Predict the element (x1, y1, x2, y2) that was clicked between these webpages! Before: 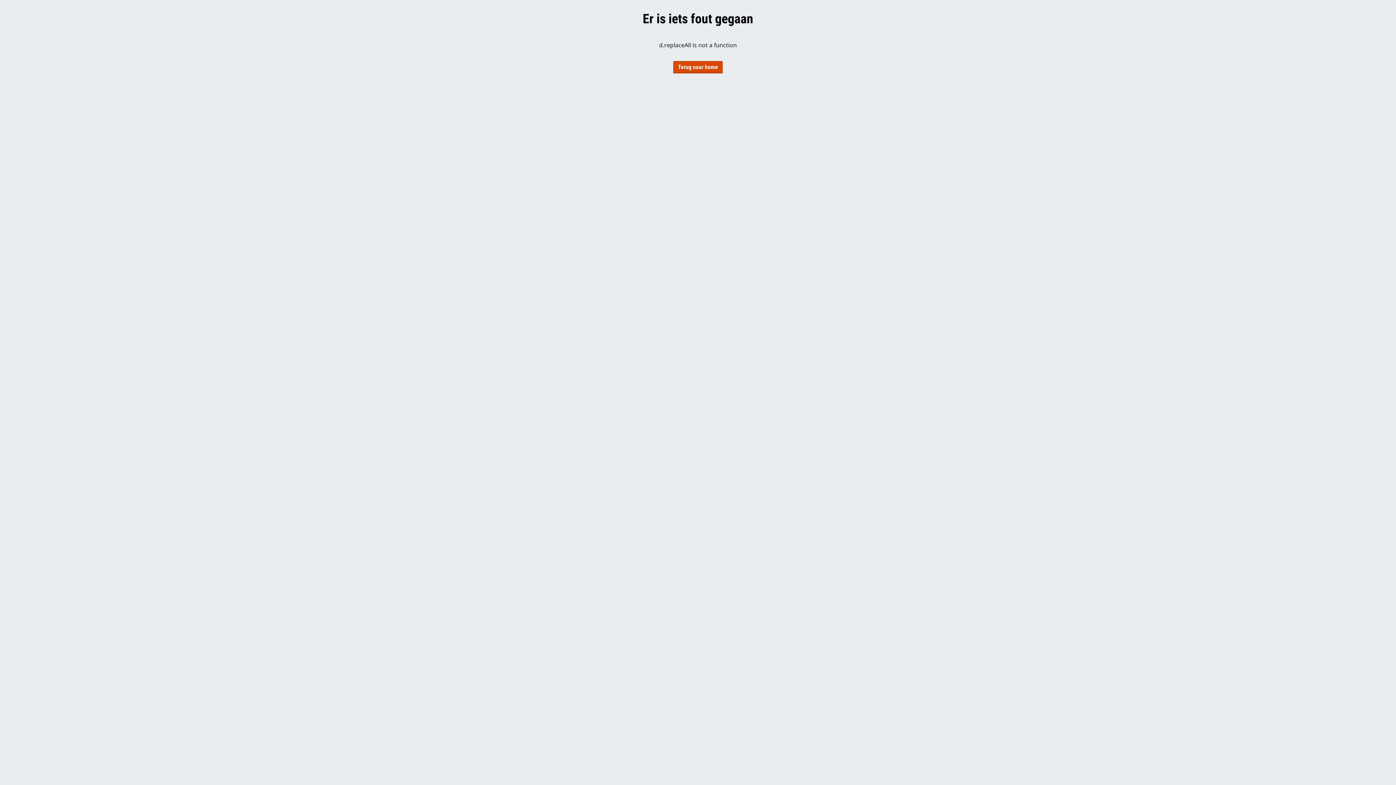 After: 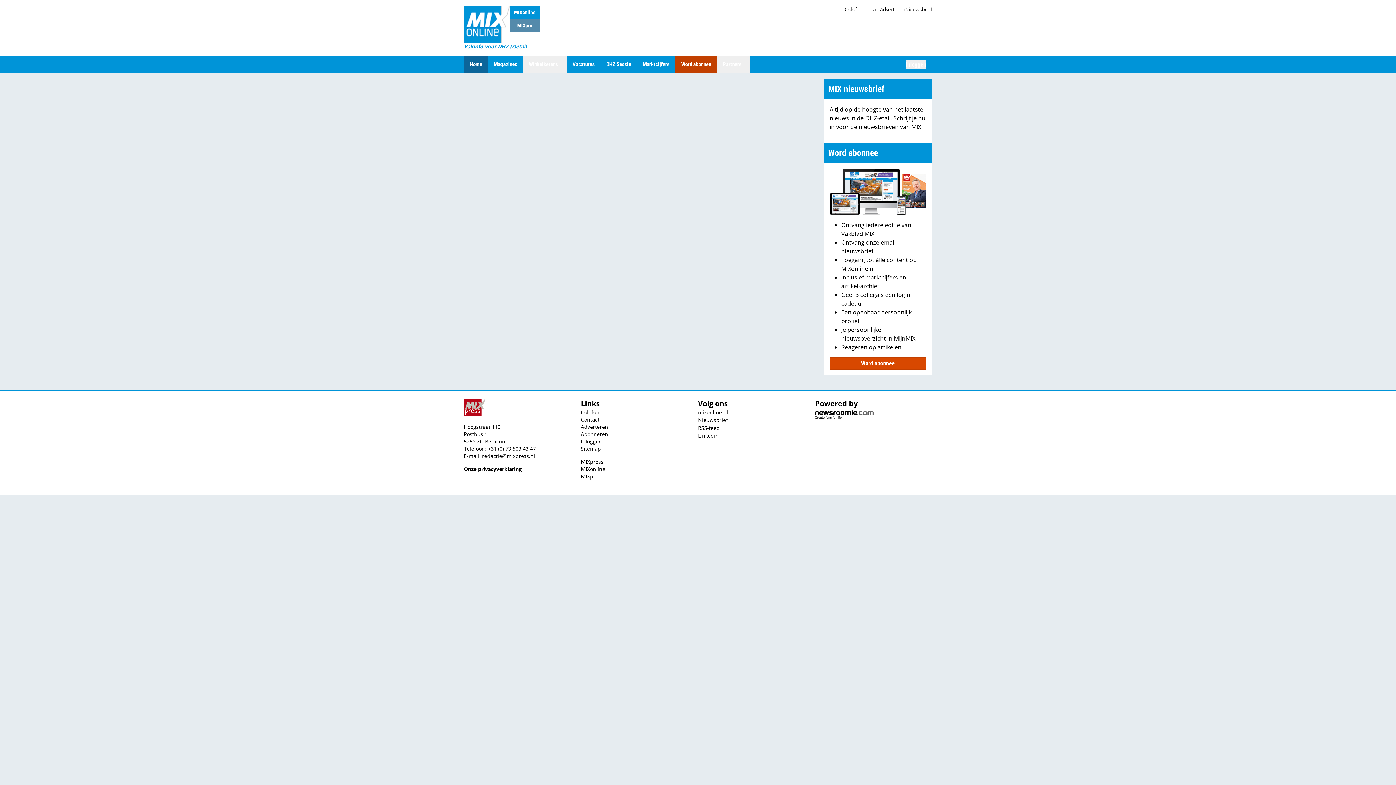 Action: label: Terug naar home bbox: (673, 61, 722, 73)